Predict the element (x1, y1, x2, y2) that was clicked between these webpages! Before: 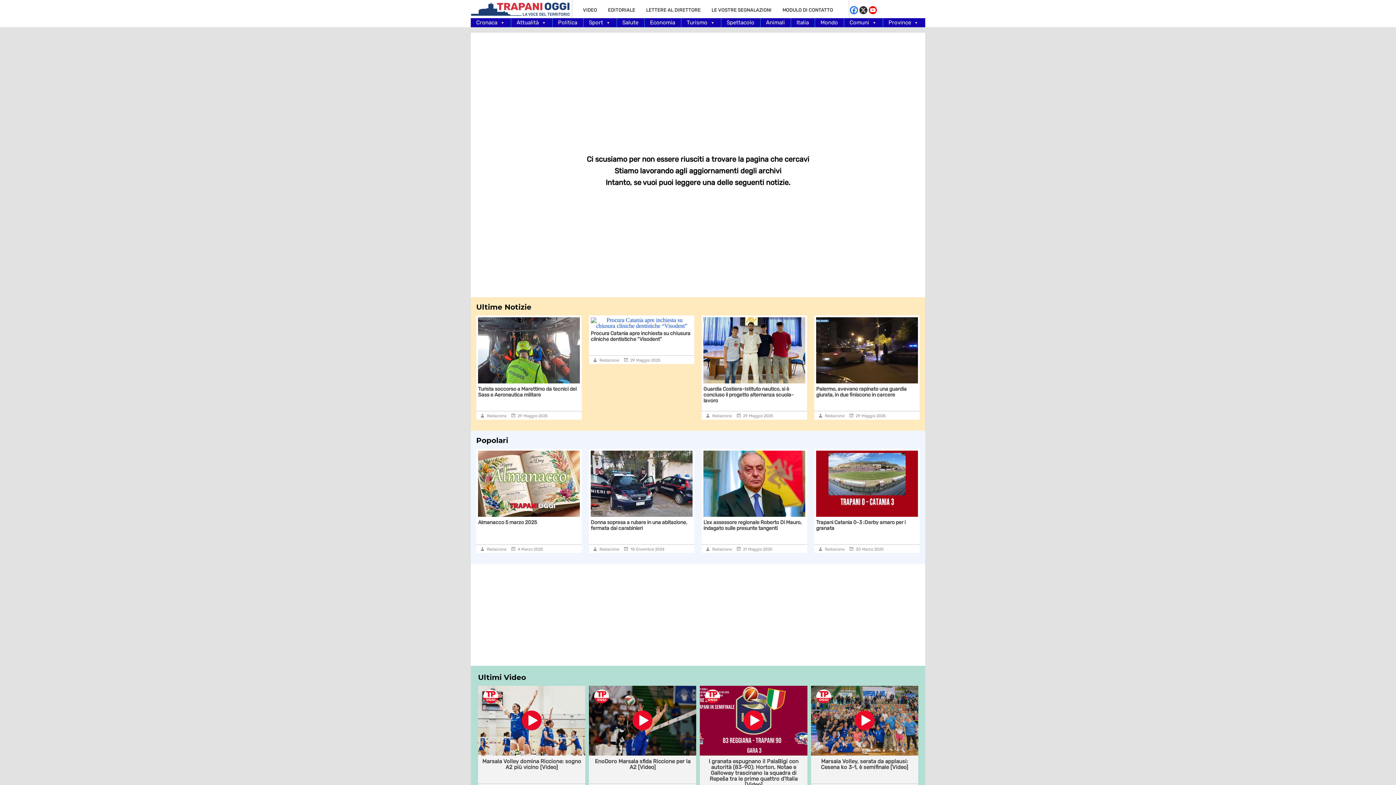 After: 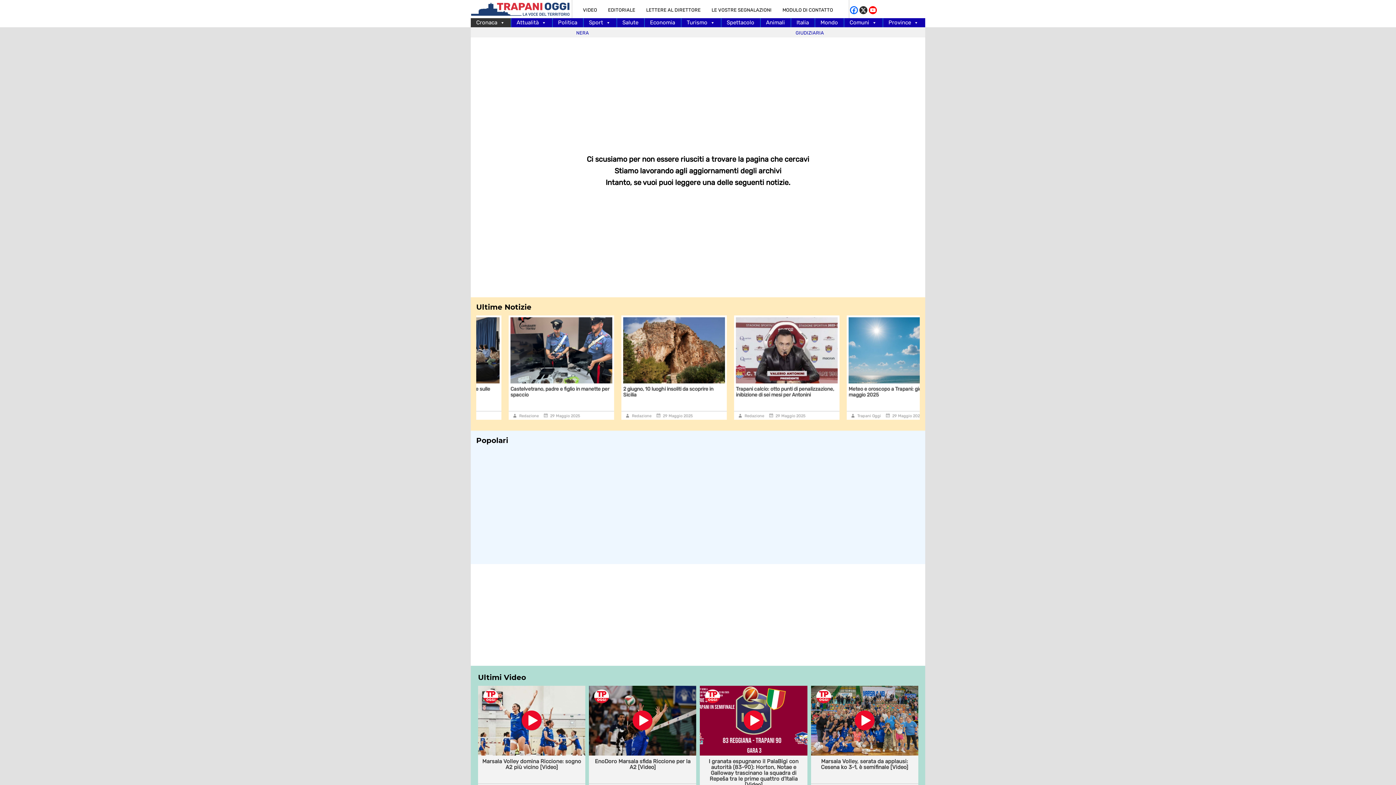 Action: label: Cronaca bbox: (470, 18, 510, 27)